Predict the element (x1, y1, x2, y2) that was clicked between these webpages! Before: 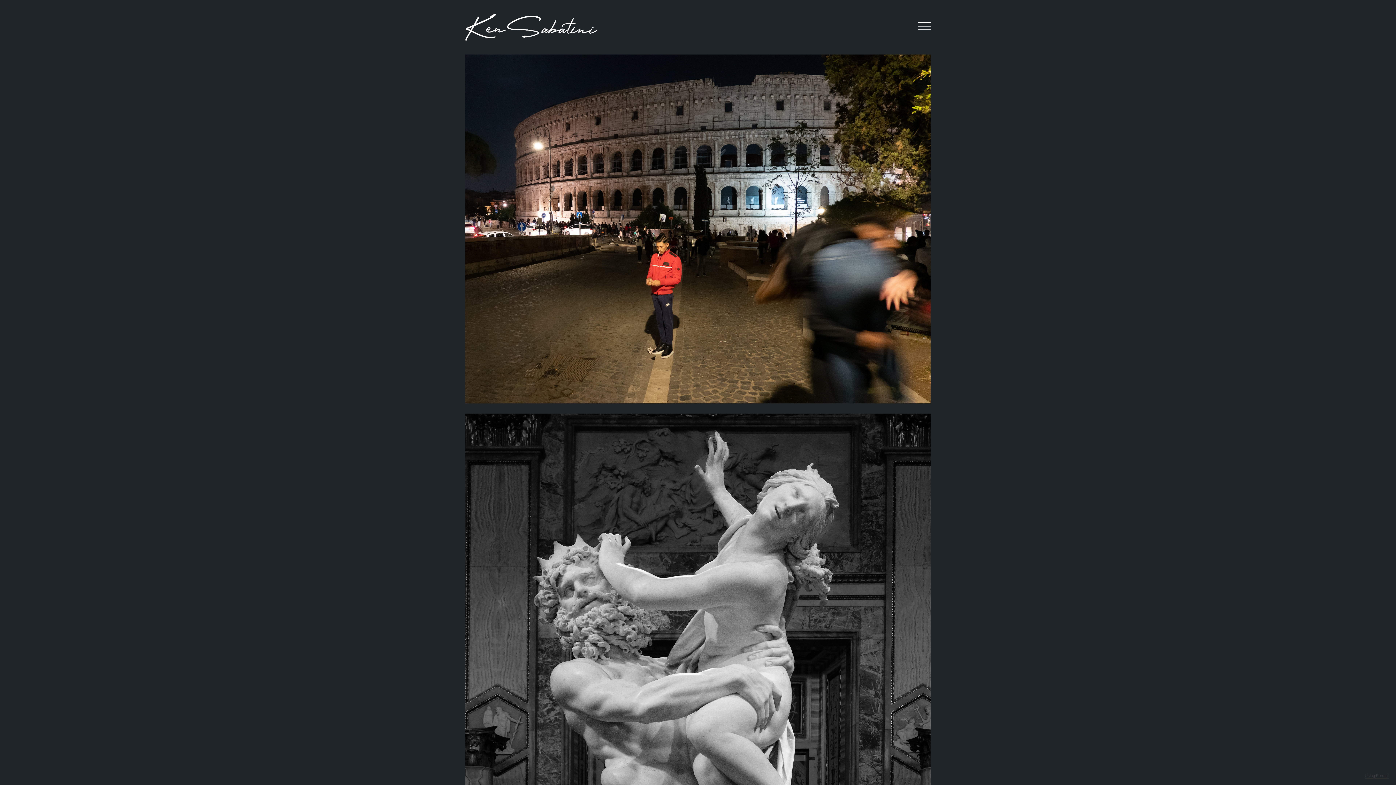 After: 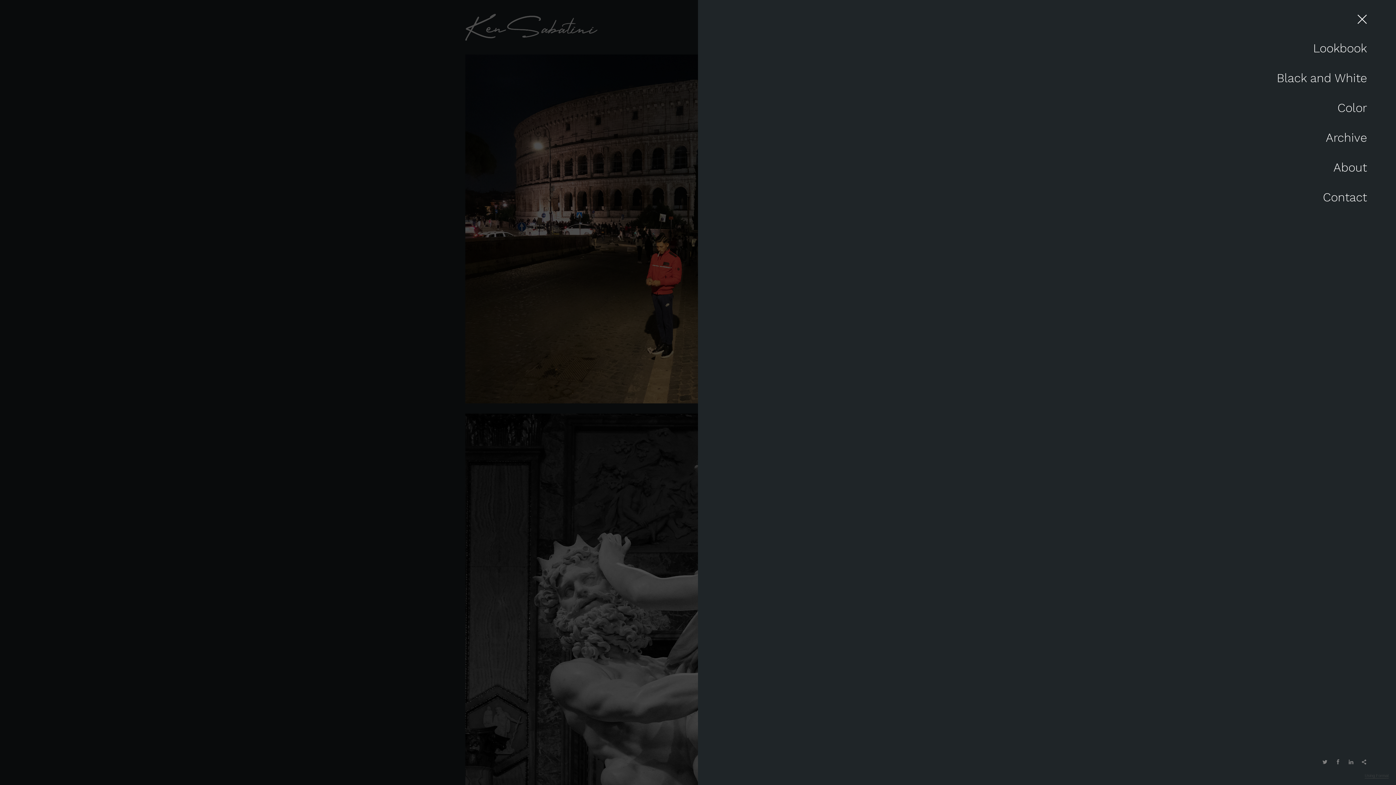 Action: bbox: (918, 22, 930, 32)